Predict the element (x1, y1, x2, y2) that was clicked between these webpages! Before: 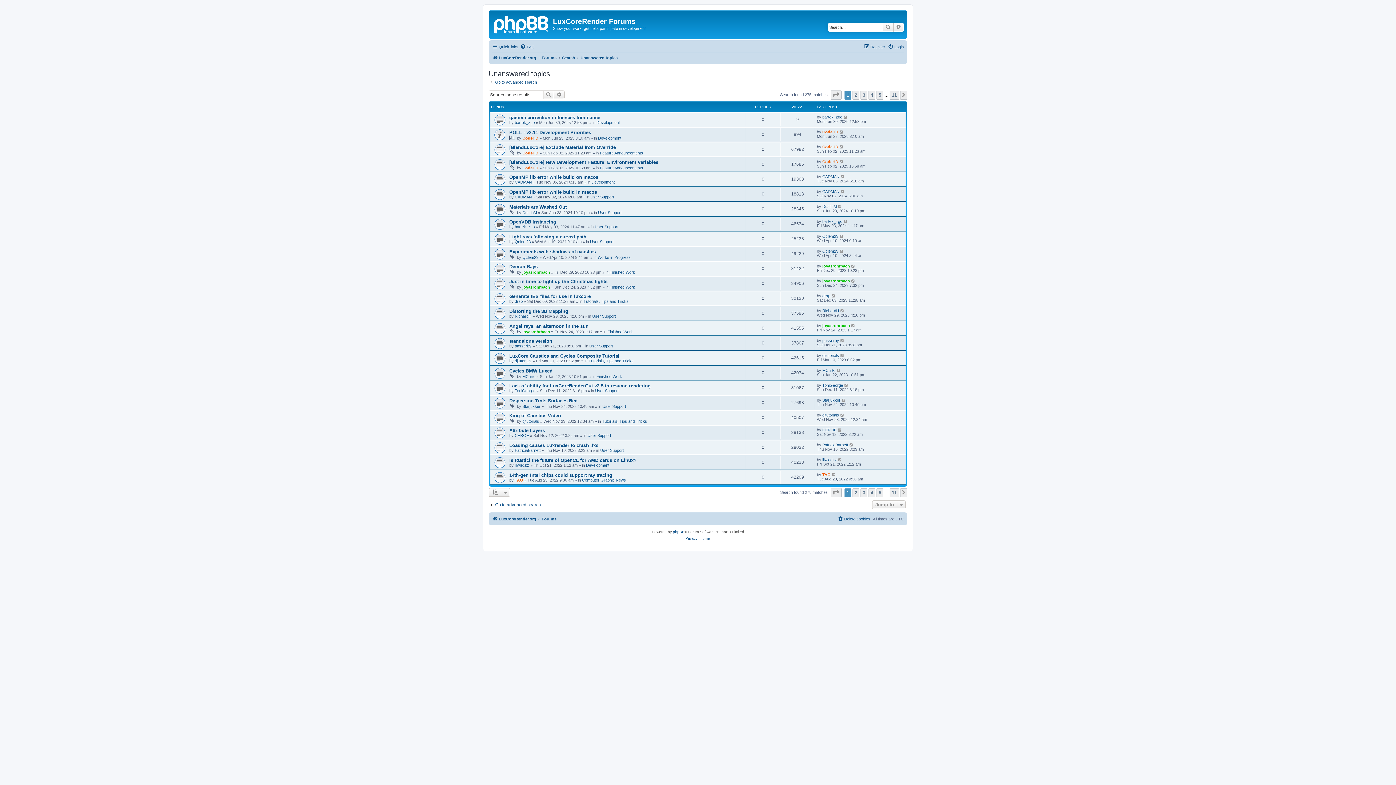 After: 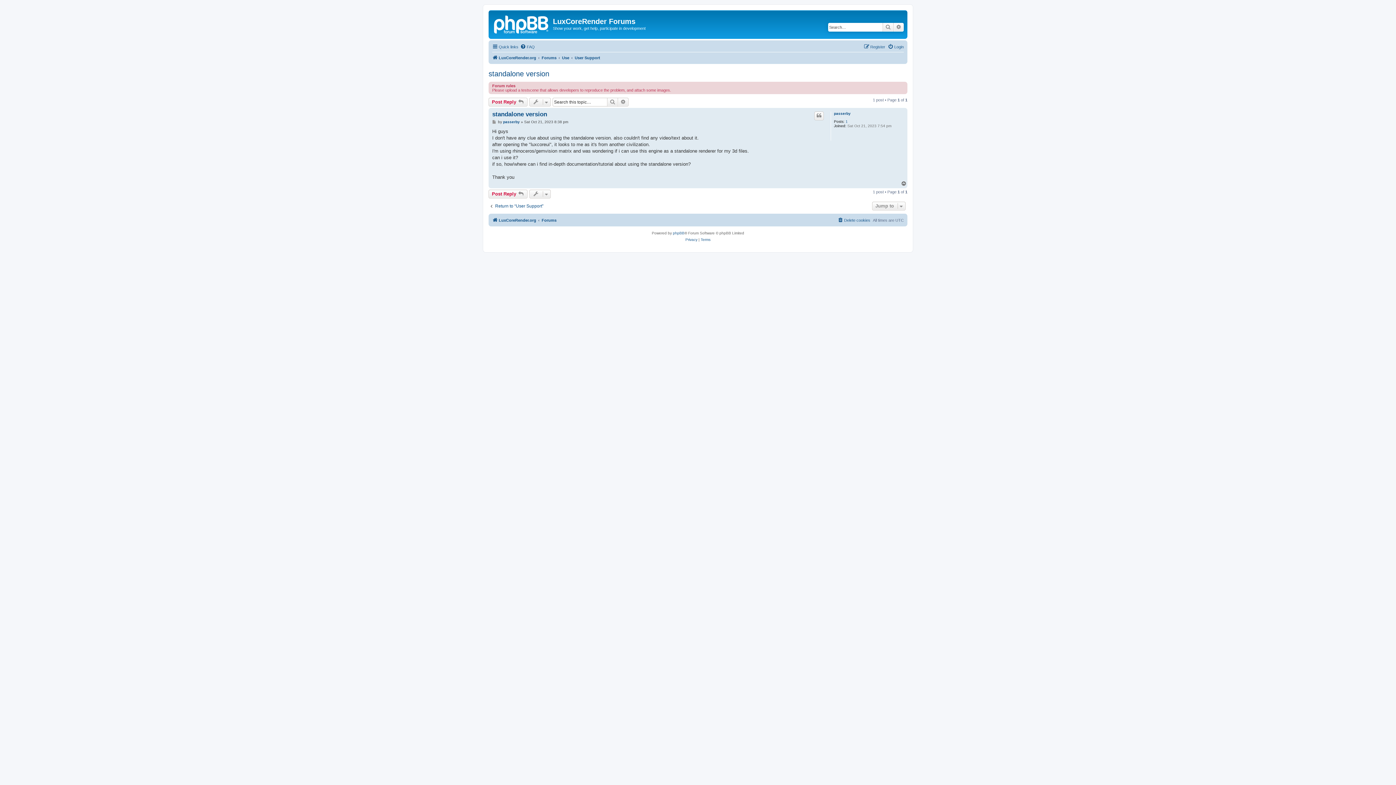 Action: label: standalone version bbox: (509, 338, 552, 344)